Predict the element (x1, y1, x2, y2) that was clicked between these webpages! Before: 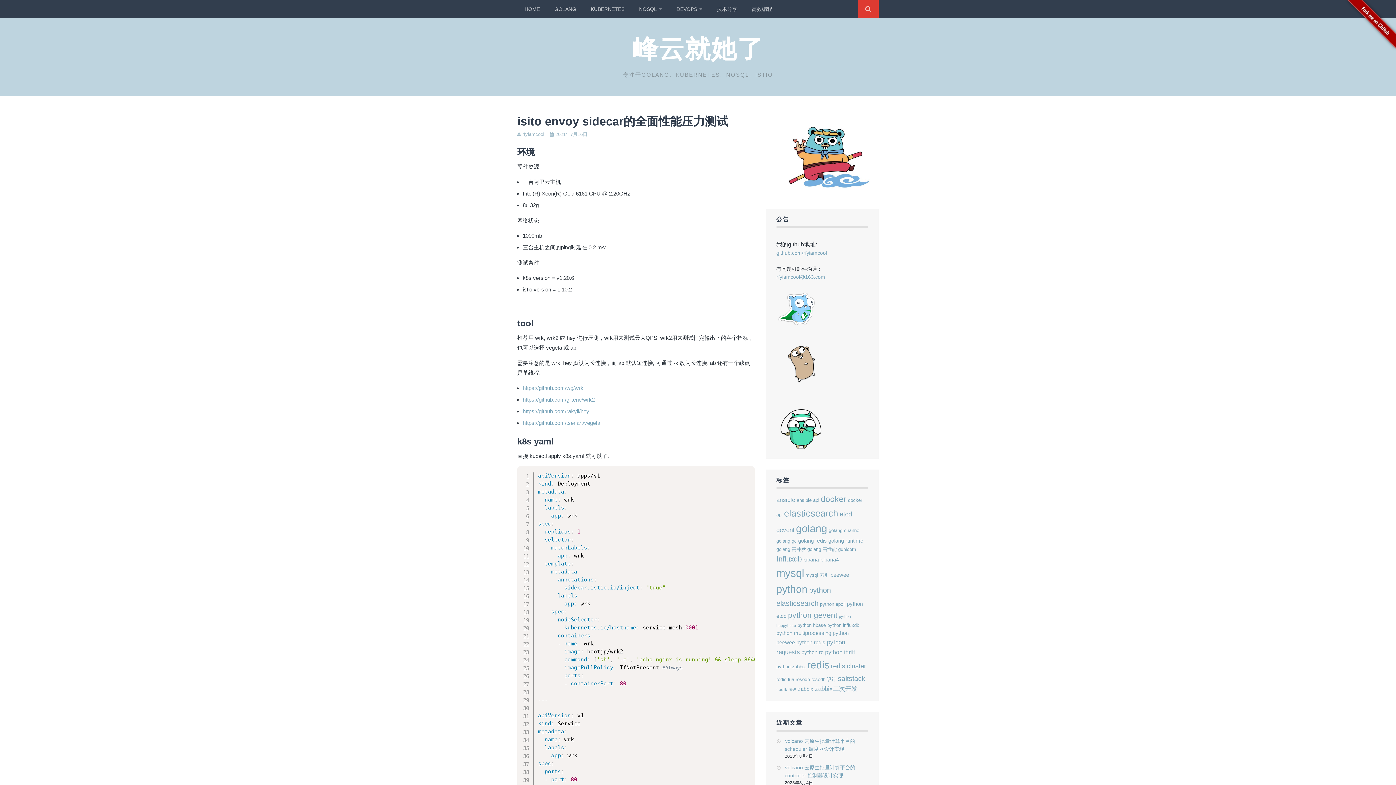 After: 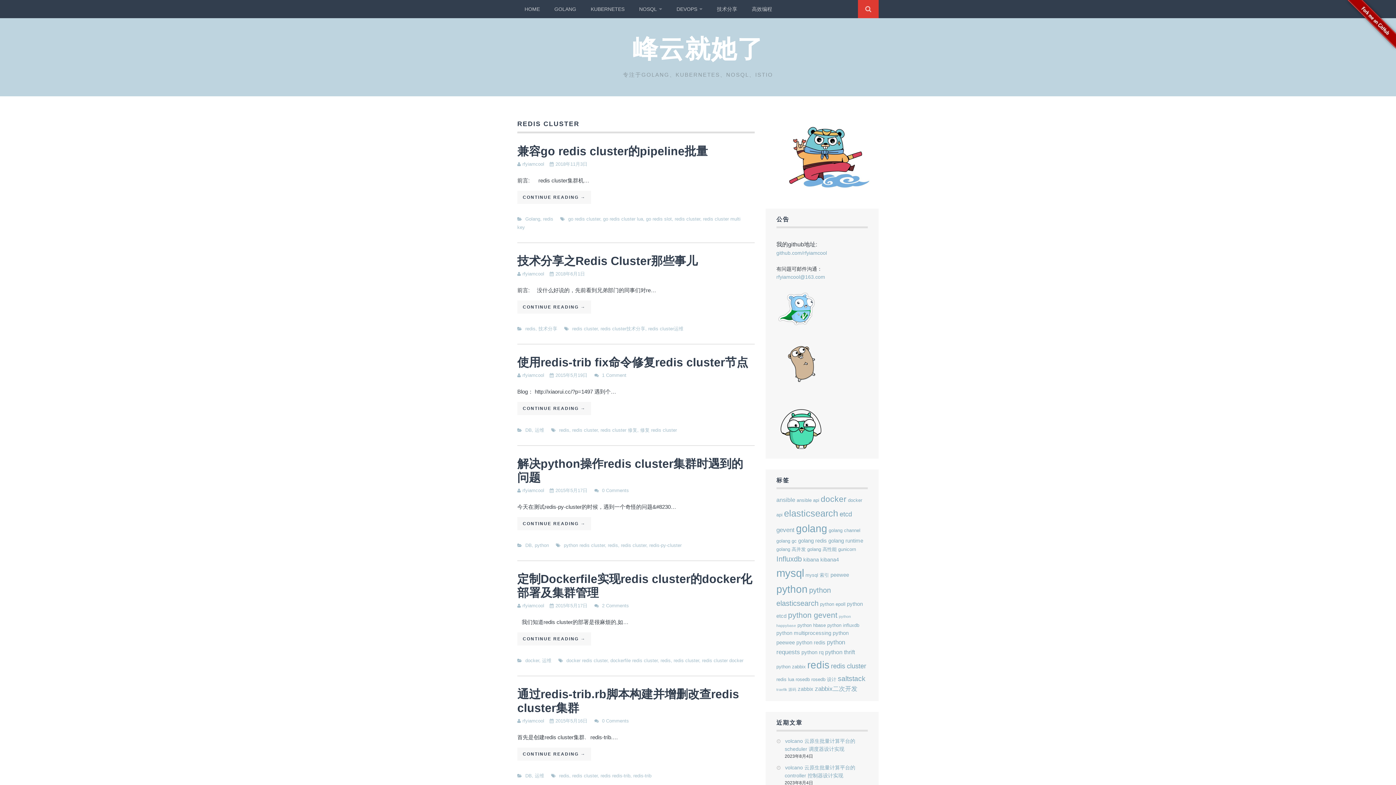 Action: label: redis cluster (8个项目) bbox: (831, 662, 866, 670)